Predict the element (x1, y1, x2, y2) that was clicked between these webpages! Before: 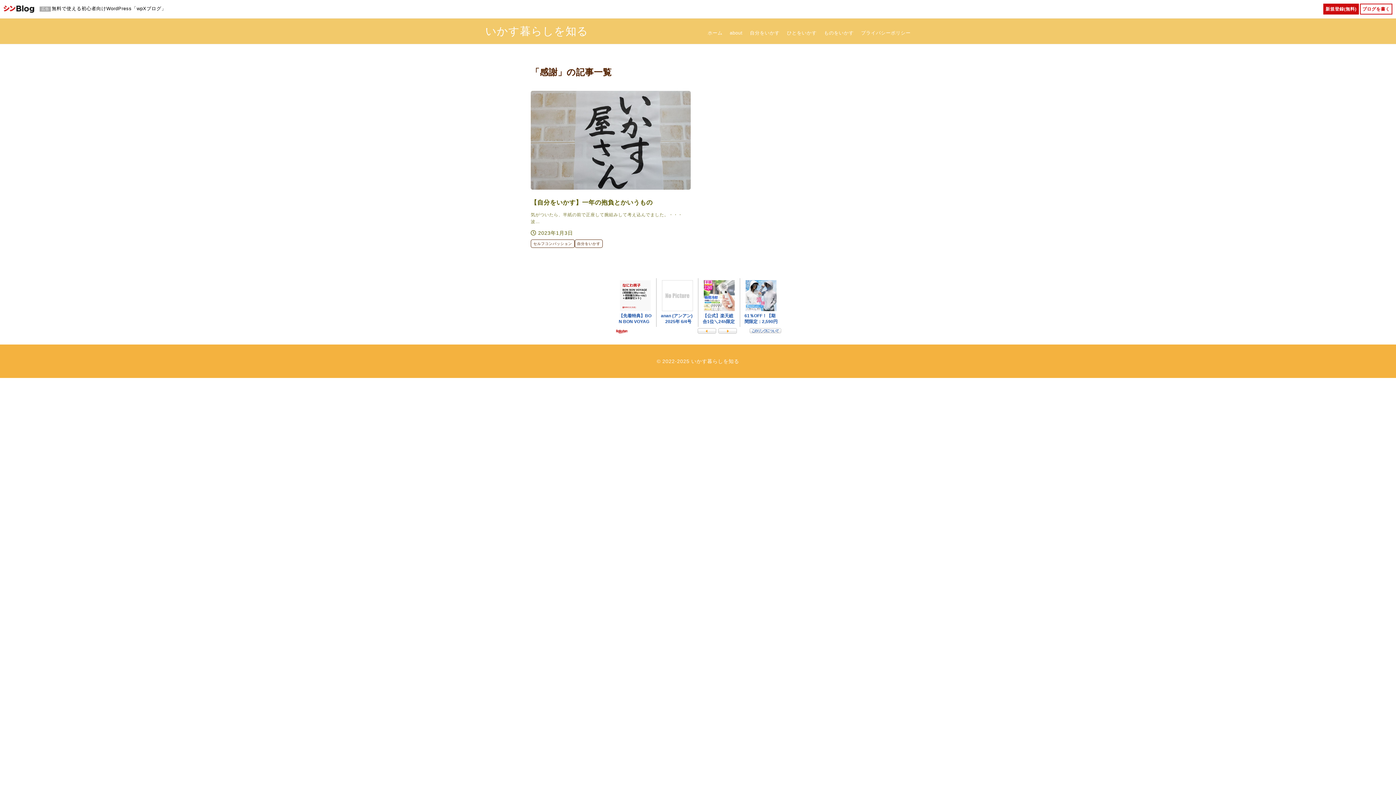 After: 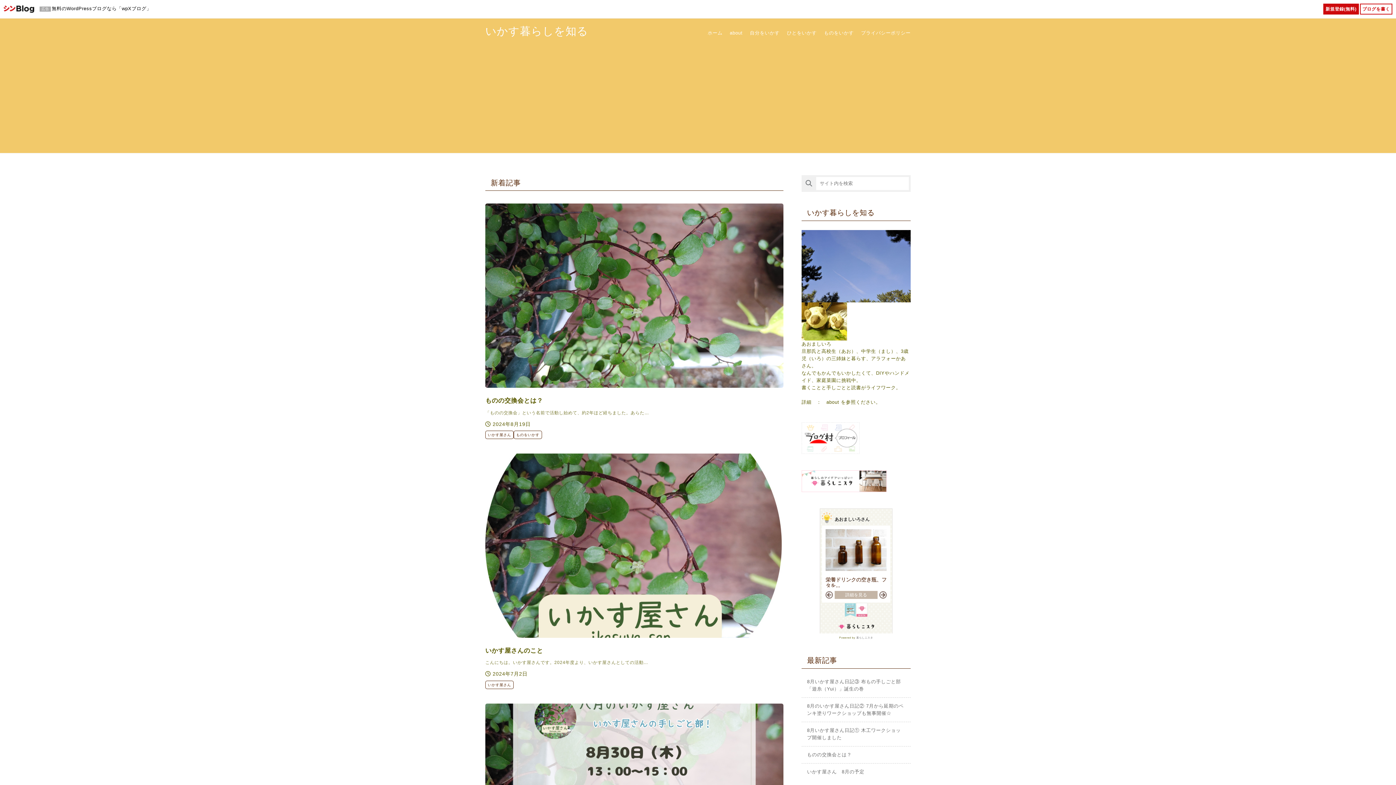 Action: bbox: (485, 25, 588, 37) label: いかす暮らしを知る